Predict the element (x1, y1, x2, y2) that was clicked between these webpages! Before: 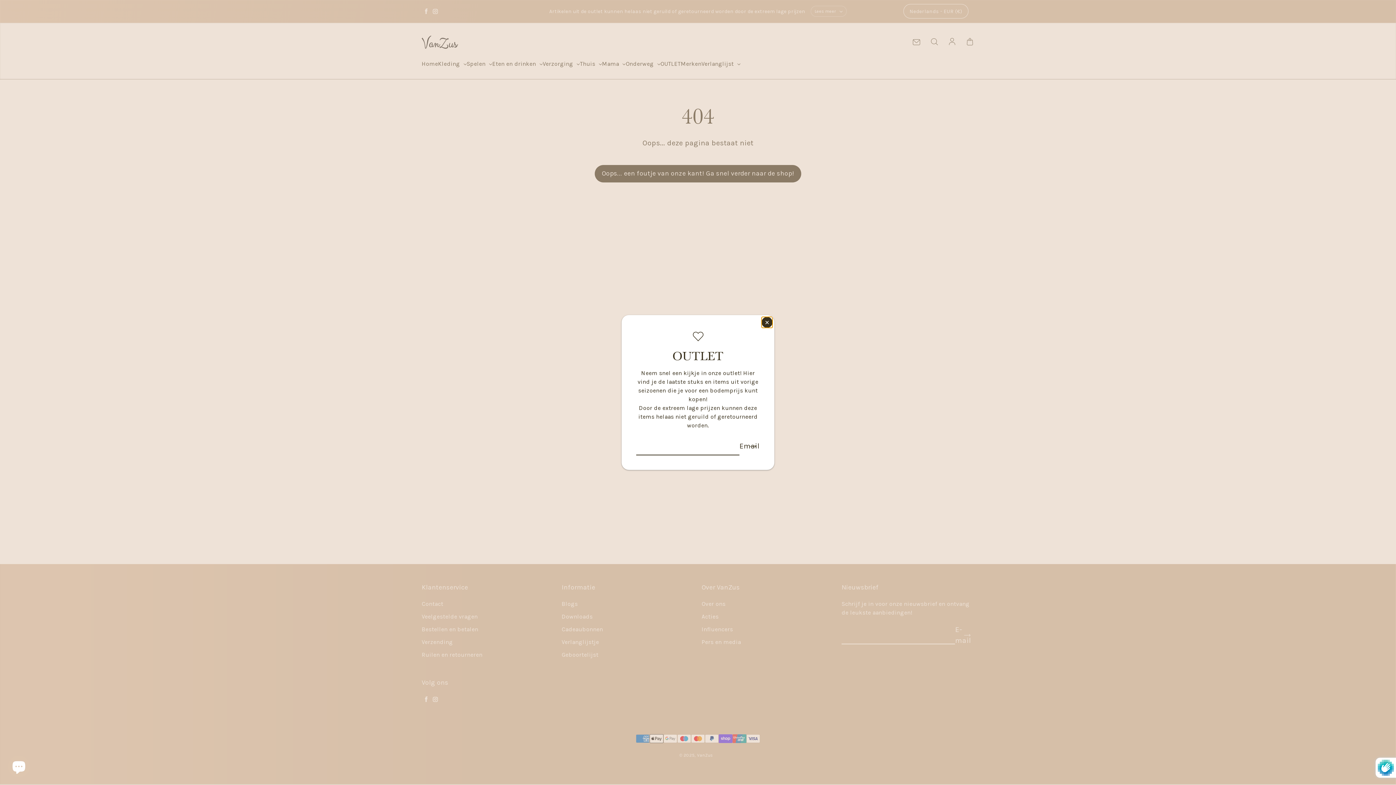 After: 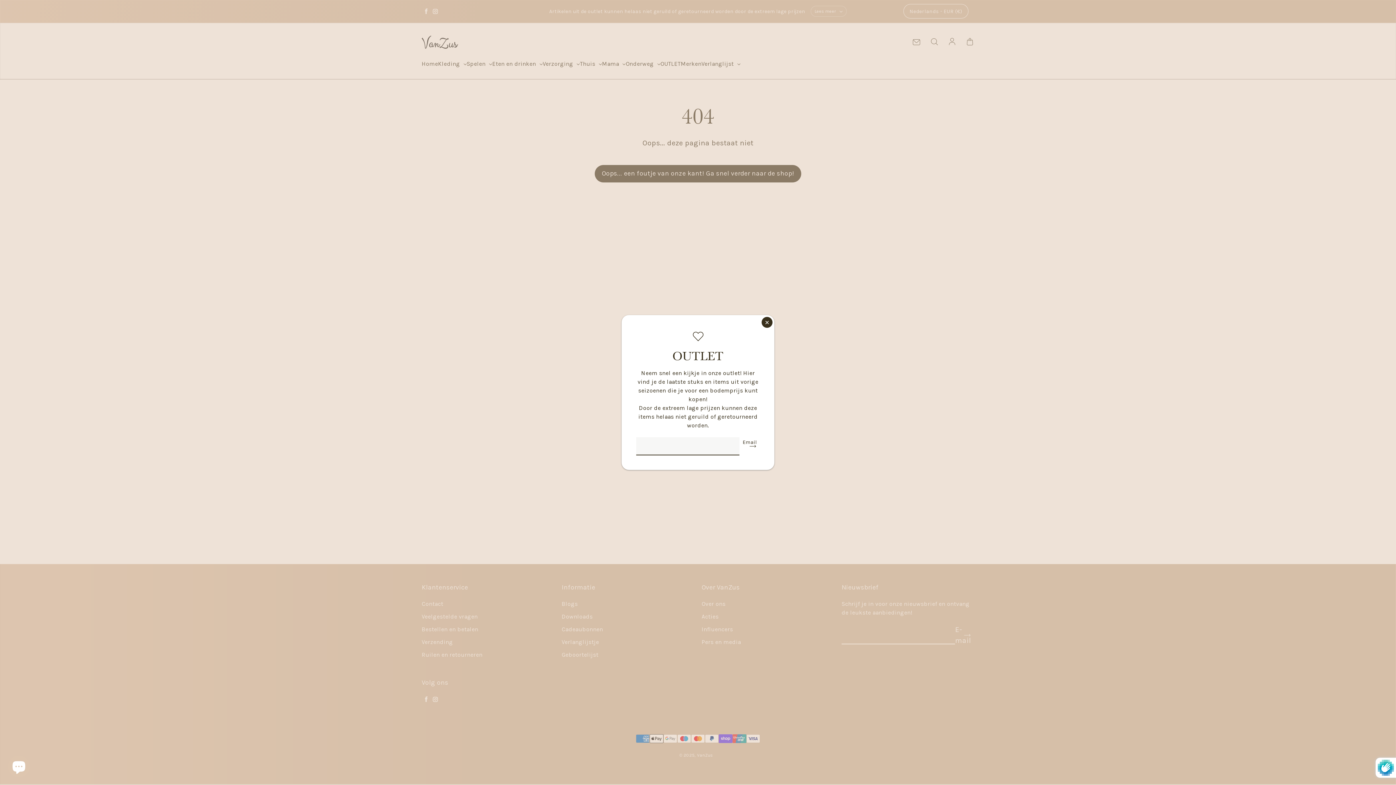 Action: label: Inschrijven  bbox: (749, 437, 756, 455)